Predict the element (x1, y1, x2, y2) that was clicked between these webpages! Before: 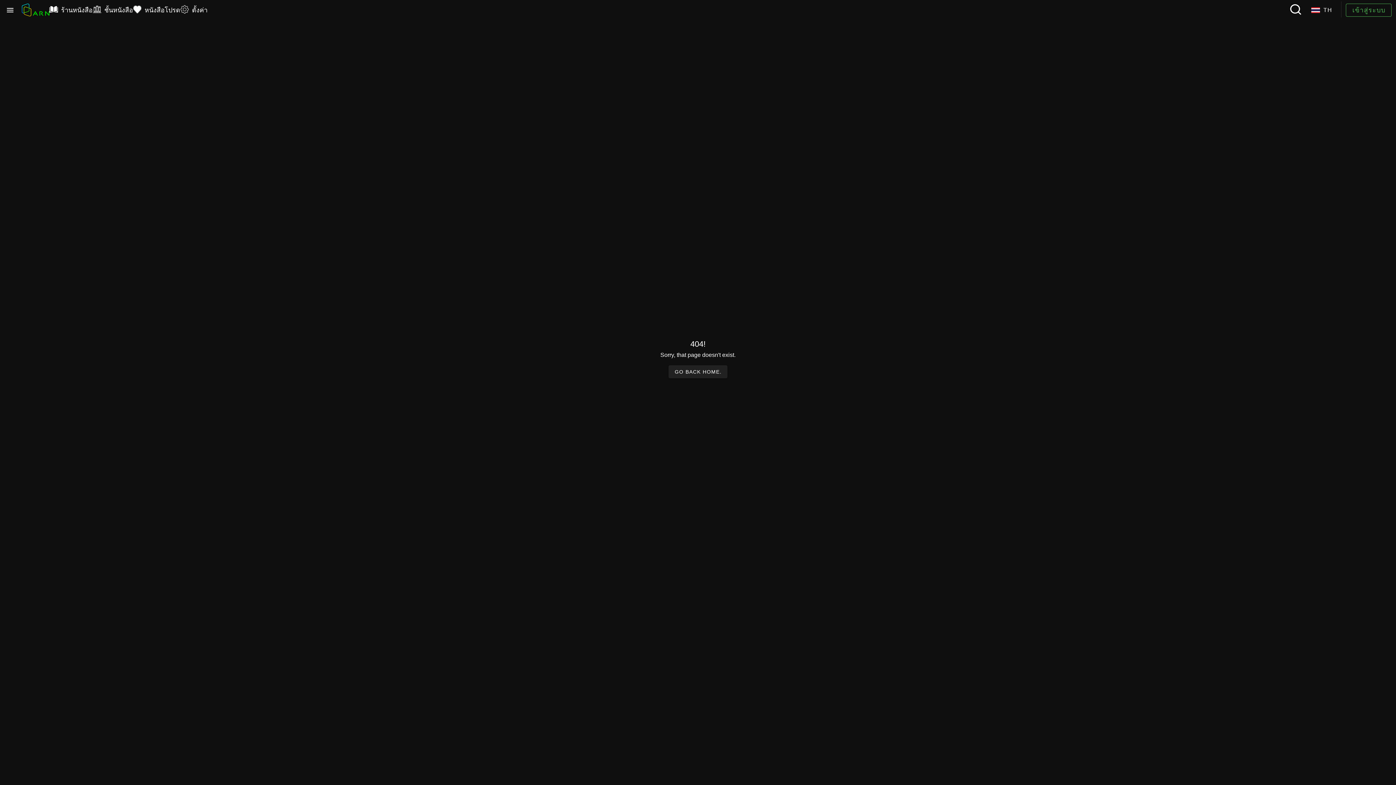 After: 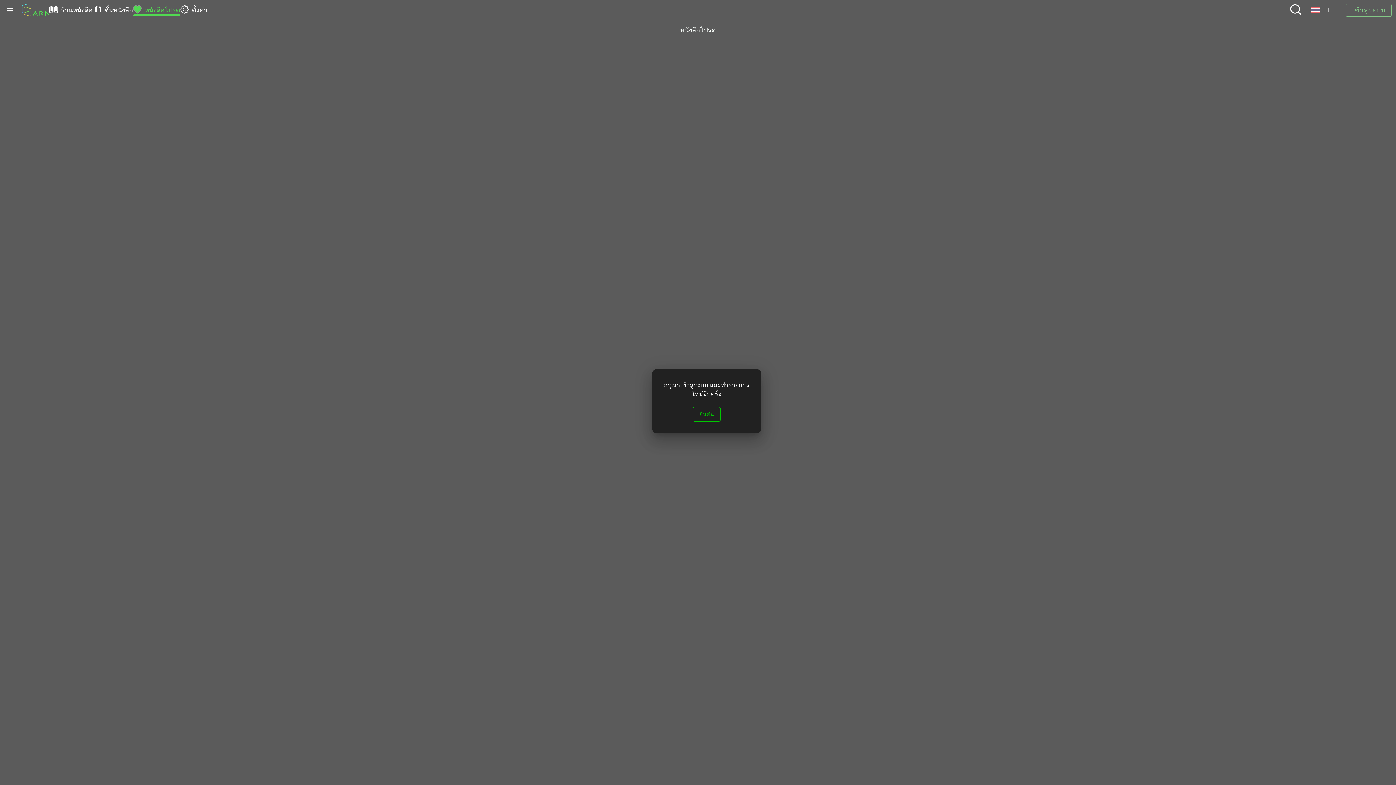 Action: label: หนังสือโปรด bbox: (133, 0, 180, 20)